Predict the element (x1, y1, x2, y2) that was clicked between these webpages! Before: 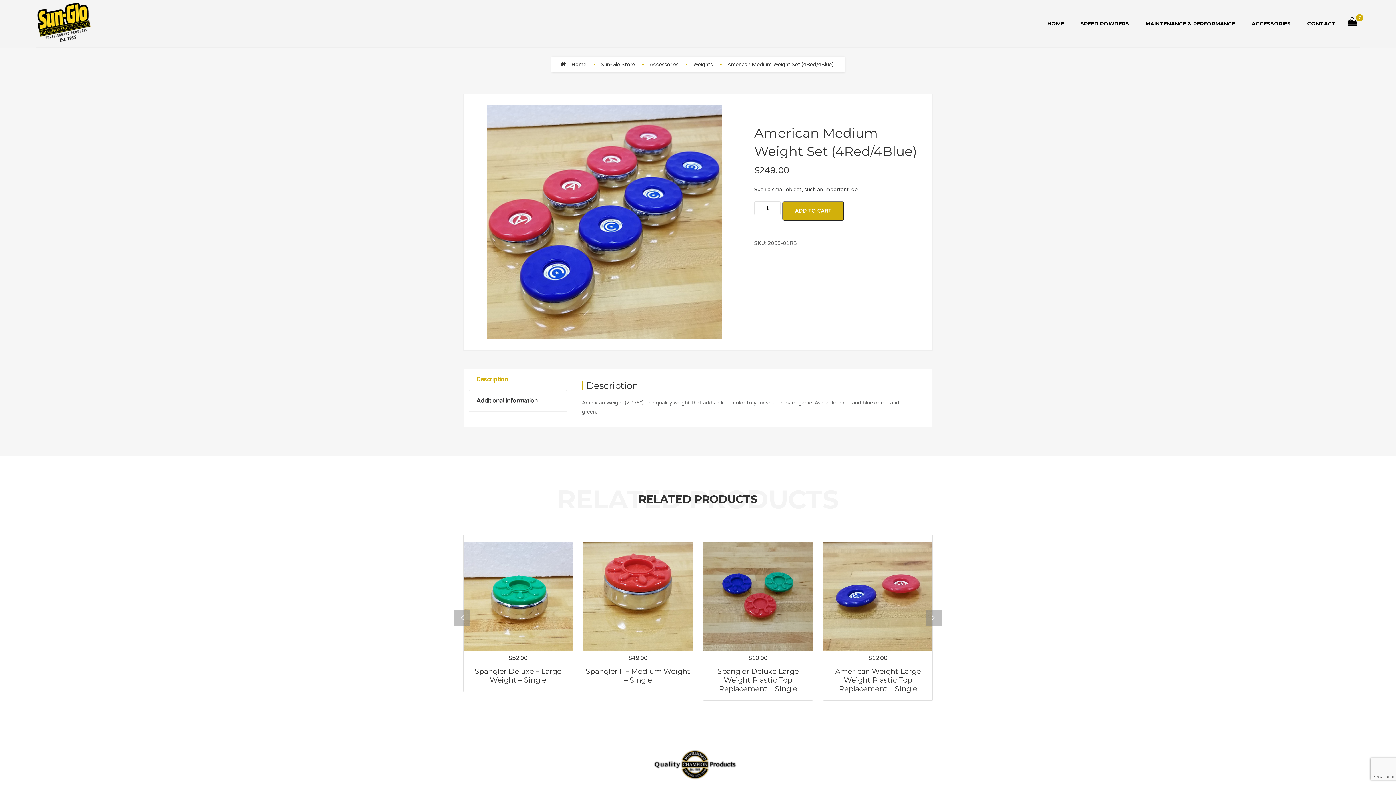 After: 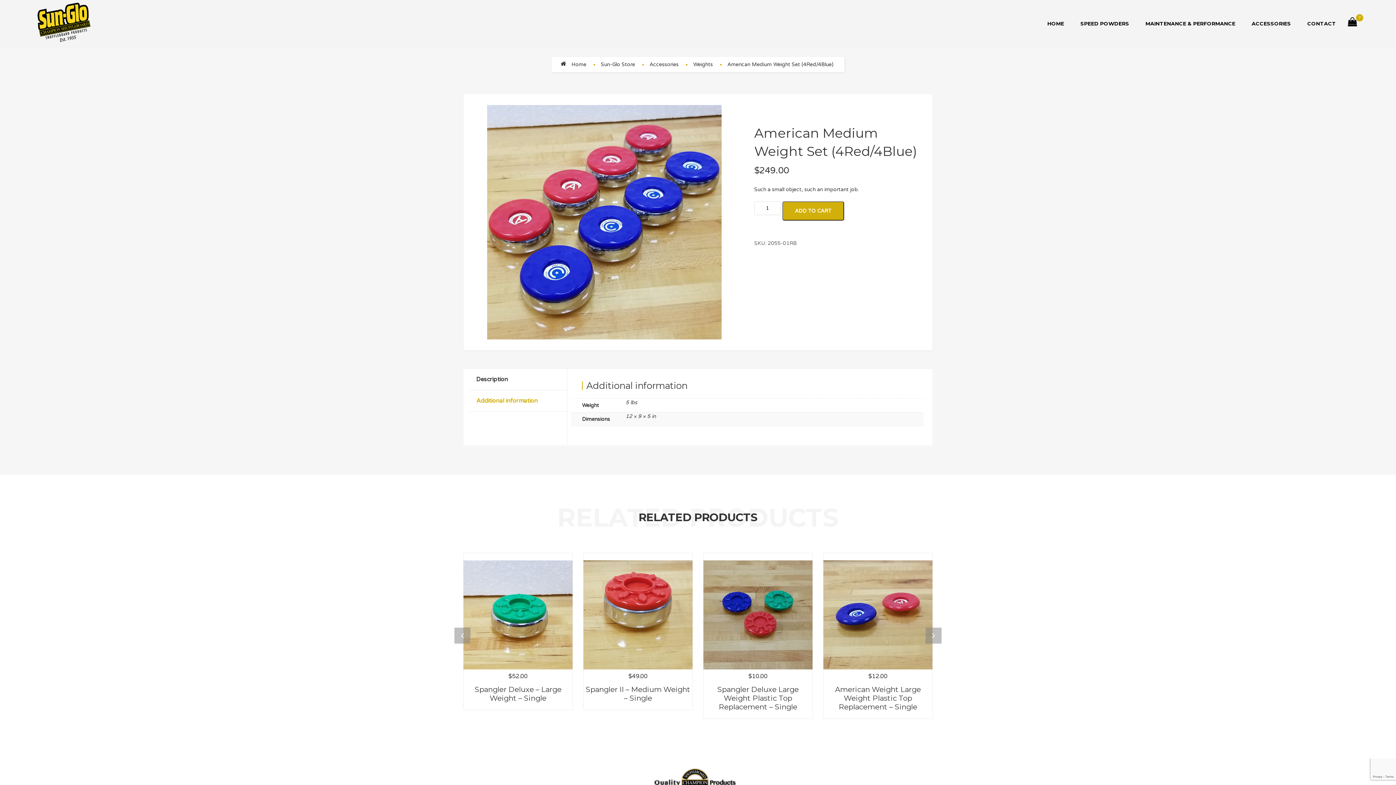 Action: bbox: (469, 390, 545, 411) label: Additional information